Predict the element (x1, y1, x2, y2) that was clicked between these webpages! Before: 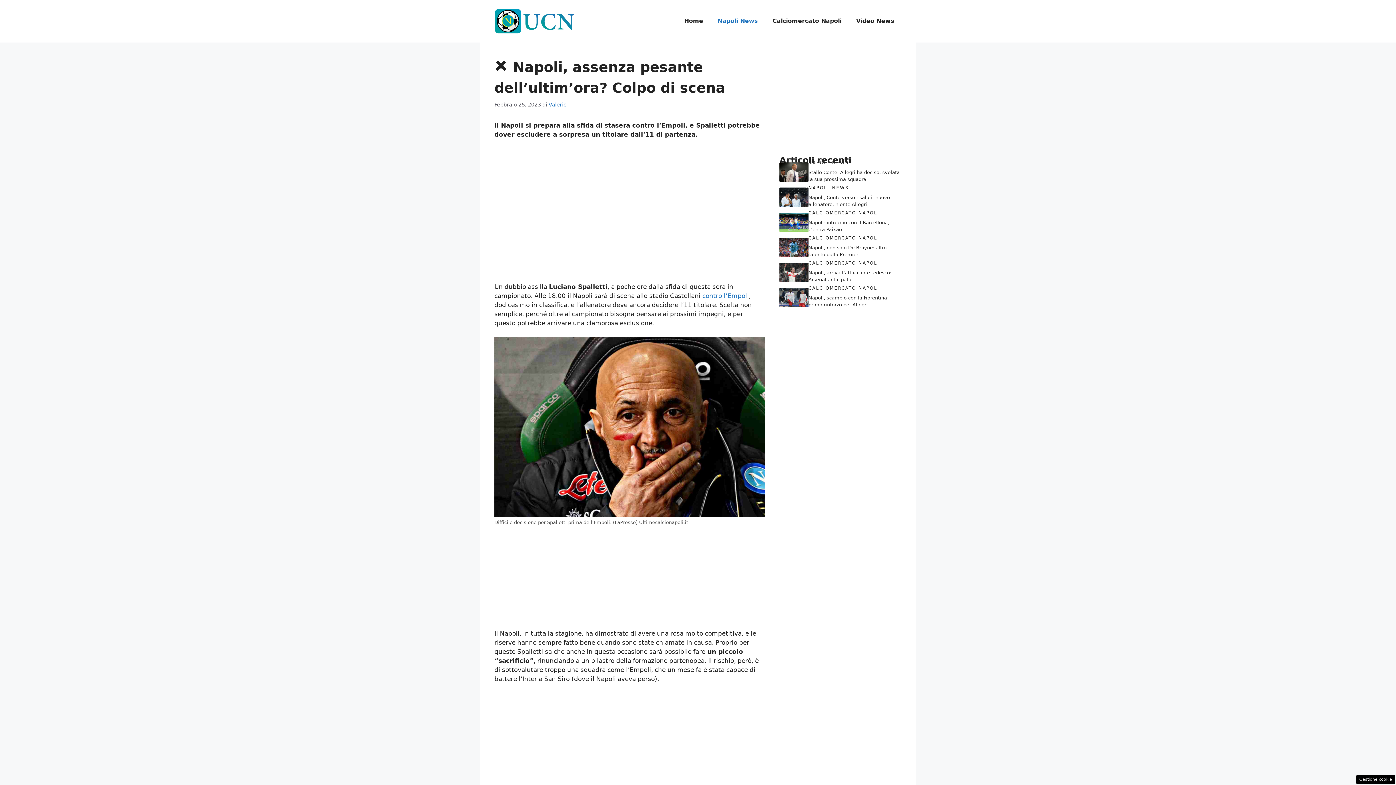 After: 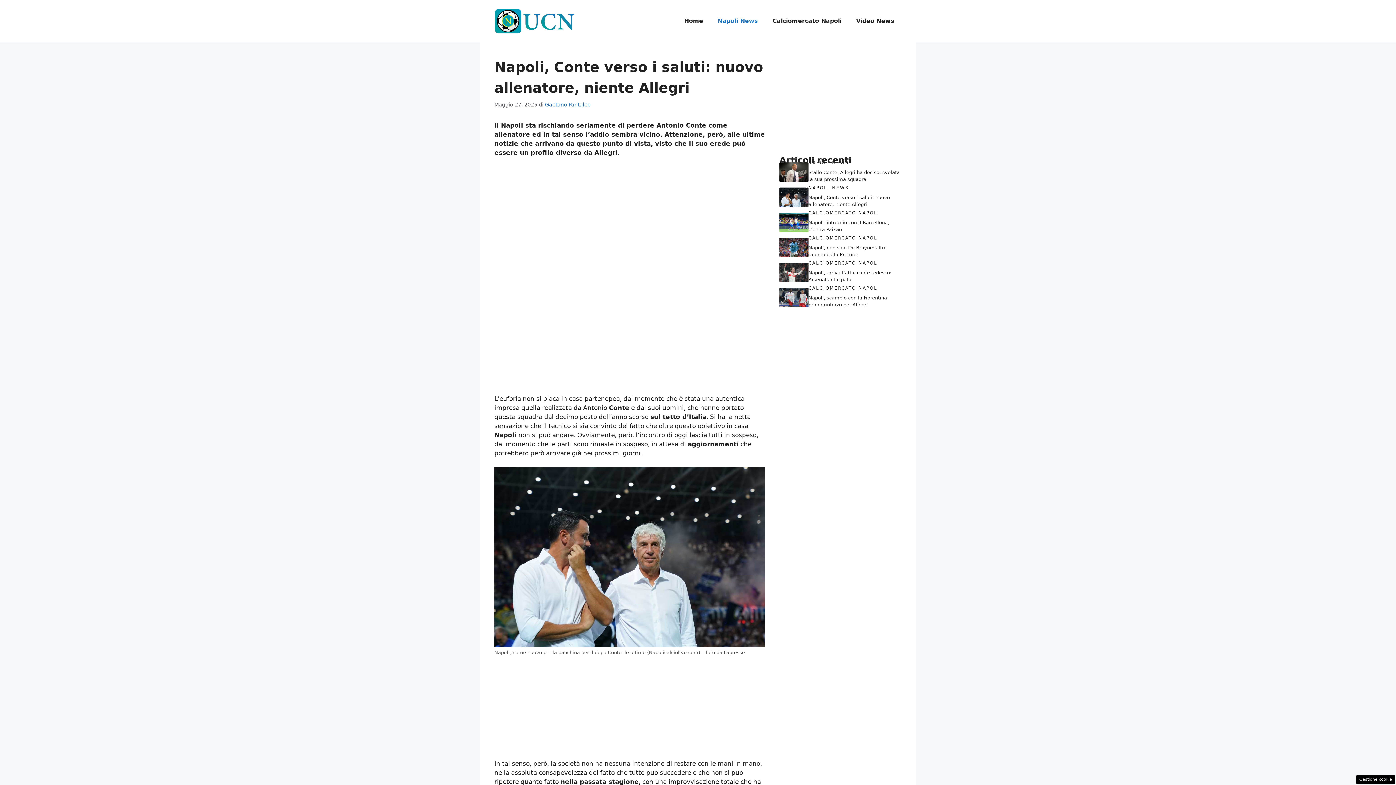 Action: bbox: (779, 193, 808, 200)